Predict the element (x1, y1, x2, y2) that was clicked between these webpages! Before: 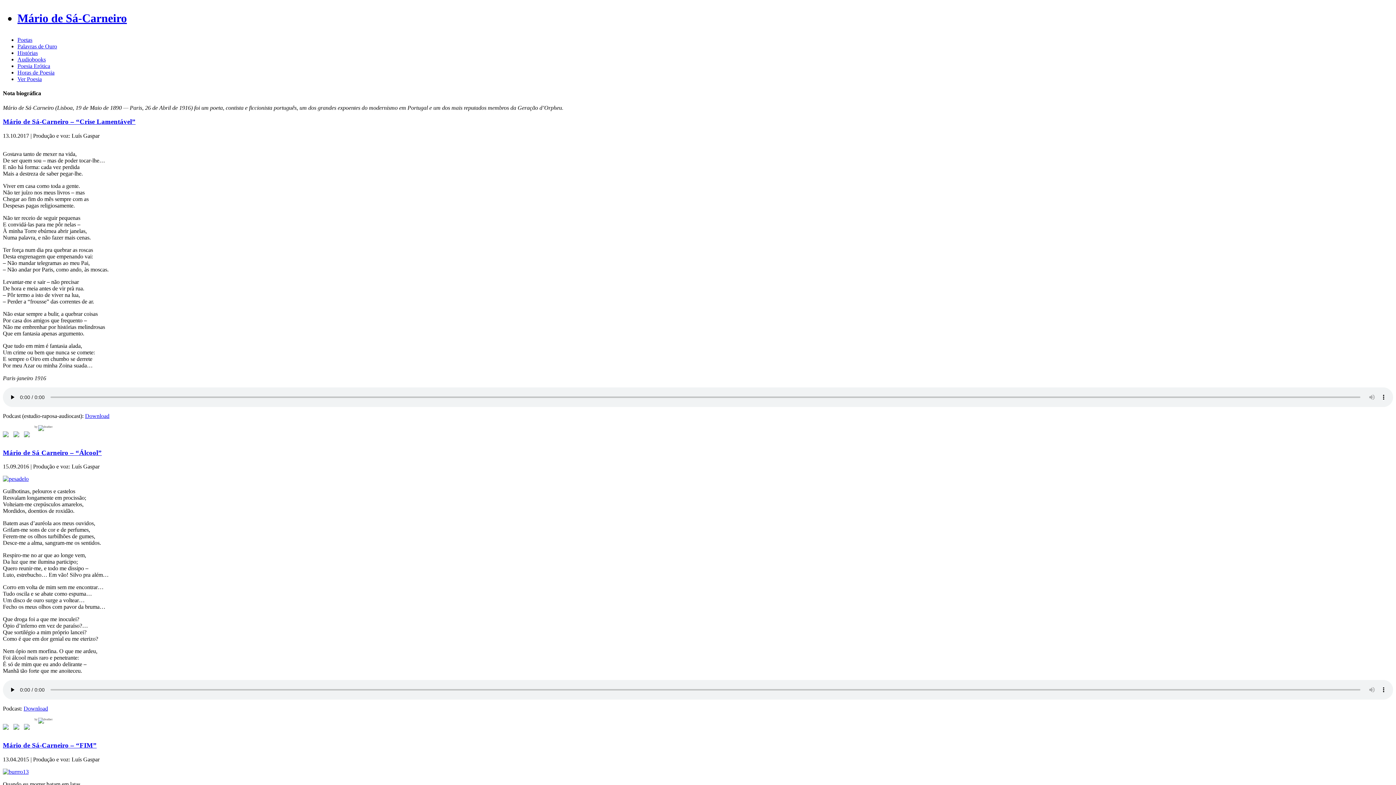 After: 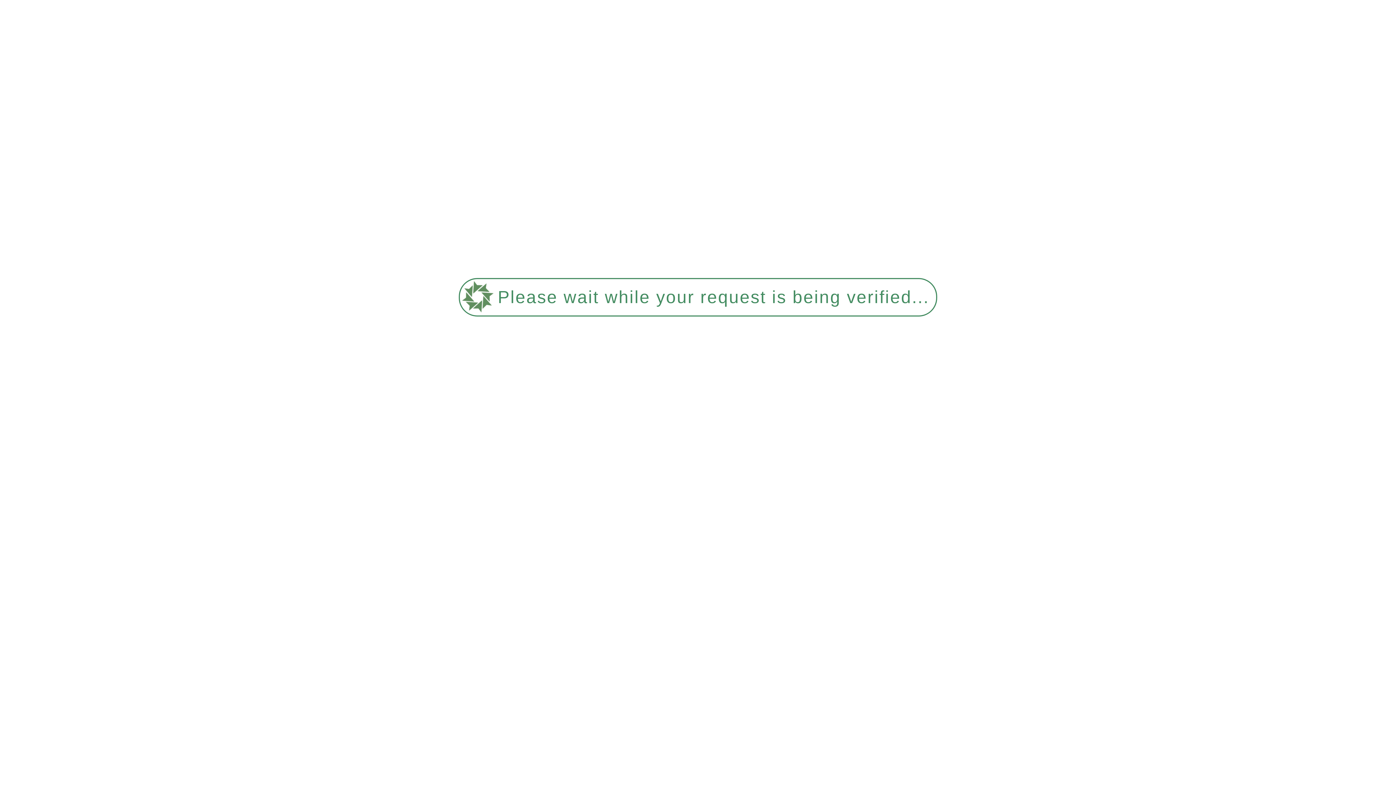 Action: bbox: (2, 117, 135, 125) label: Mário de Sá-Carneiro – “Crise Lamentável”